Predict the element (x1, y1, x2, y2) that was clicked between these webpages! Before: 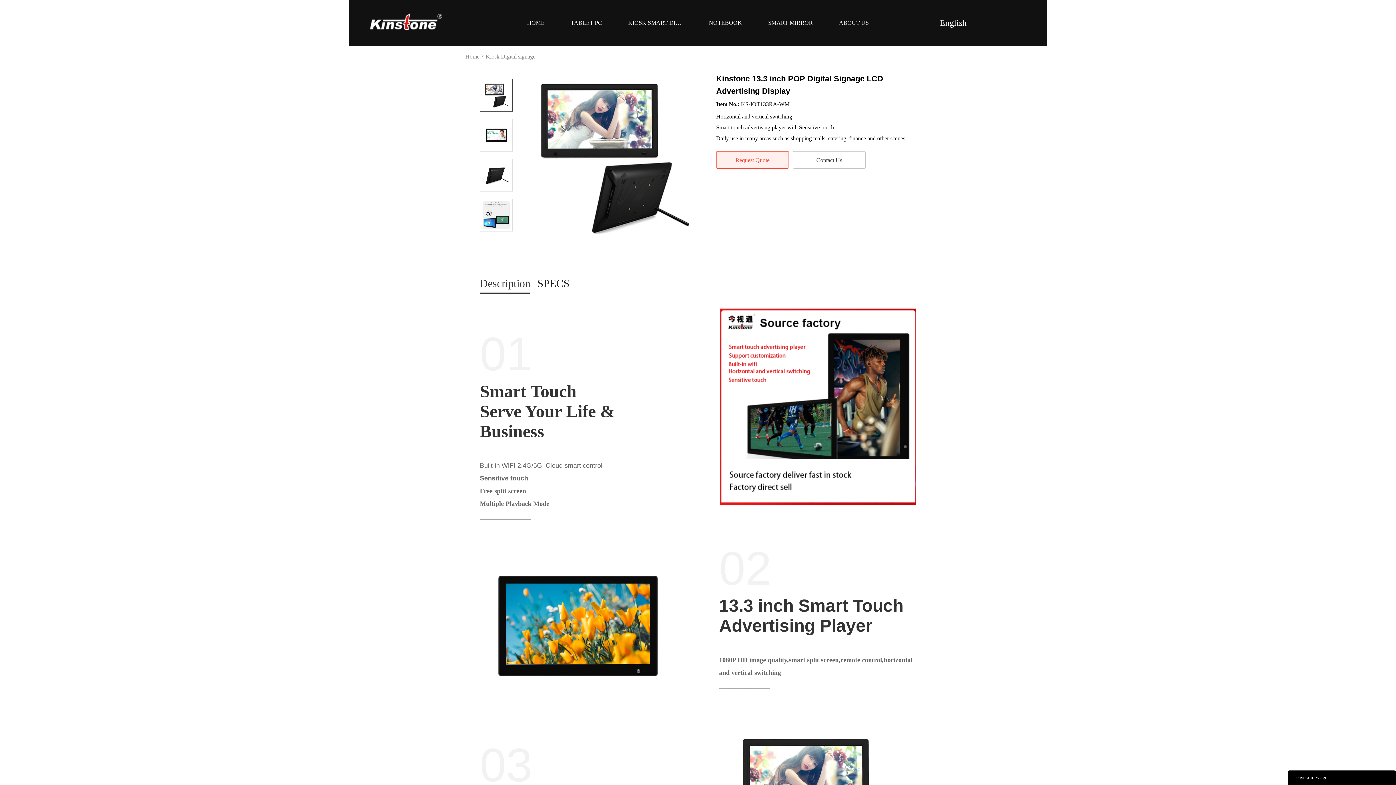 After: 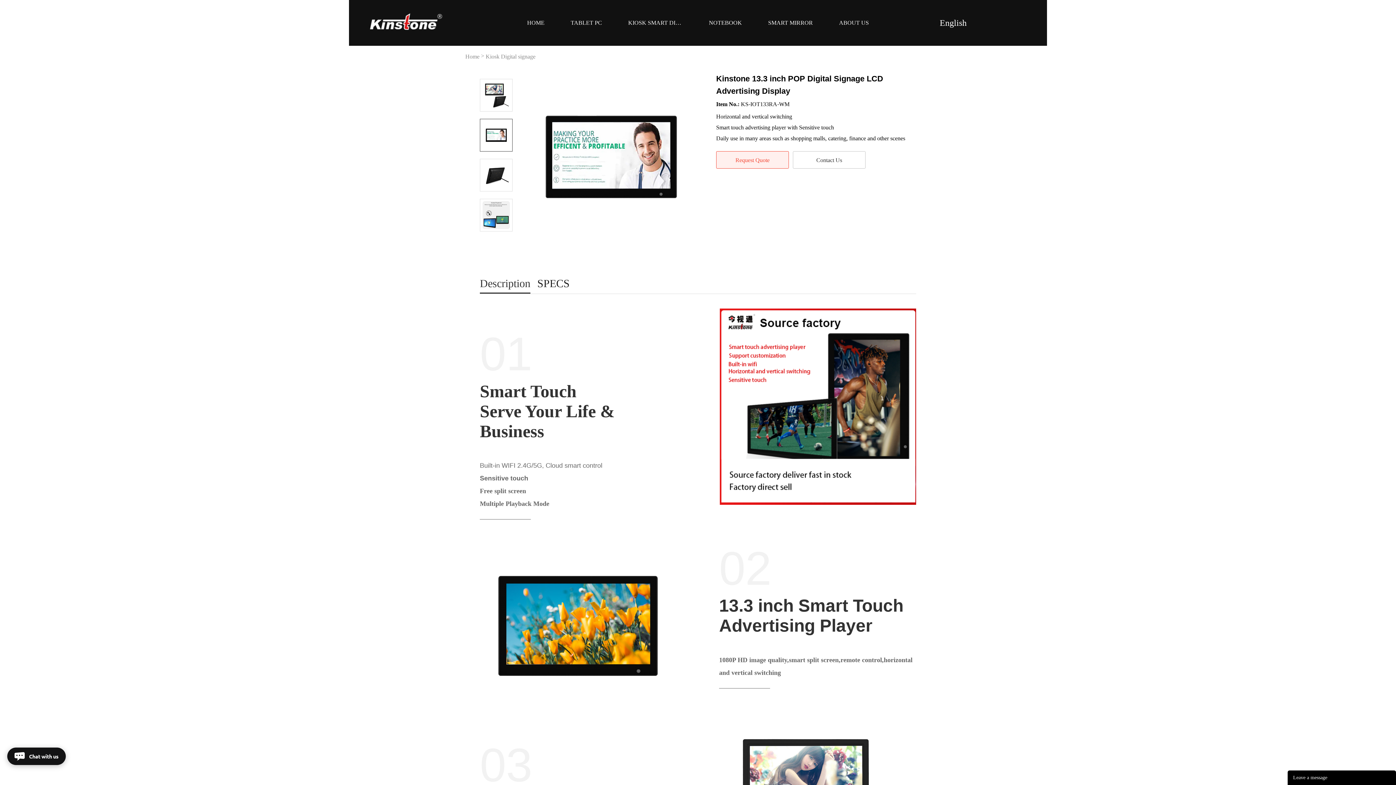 Action: bbox: (480, 119, 512, 151)